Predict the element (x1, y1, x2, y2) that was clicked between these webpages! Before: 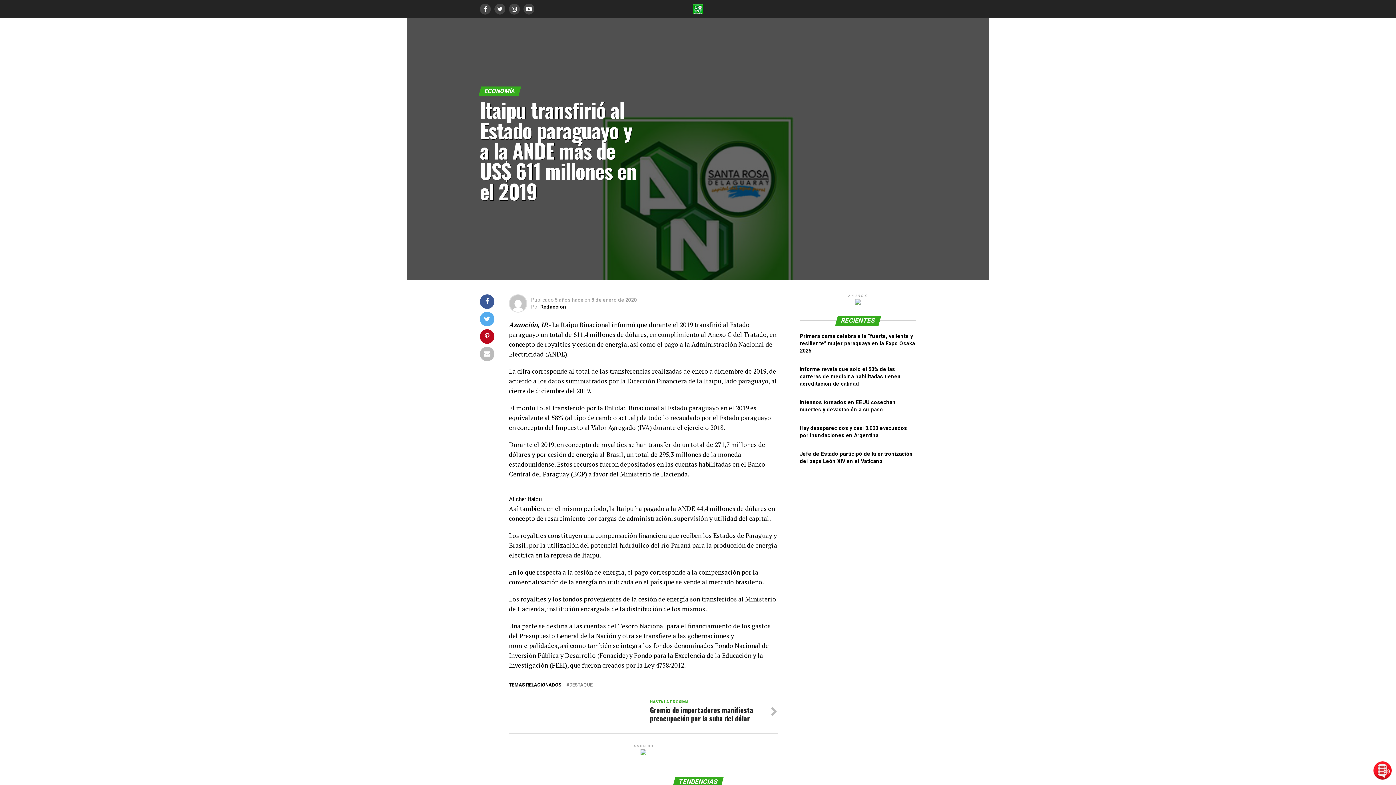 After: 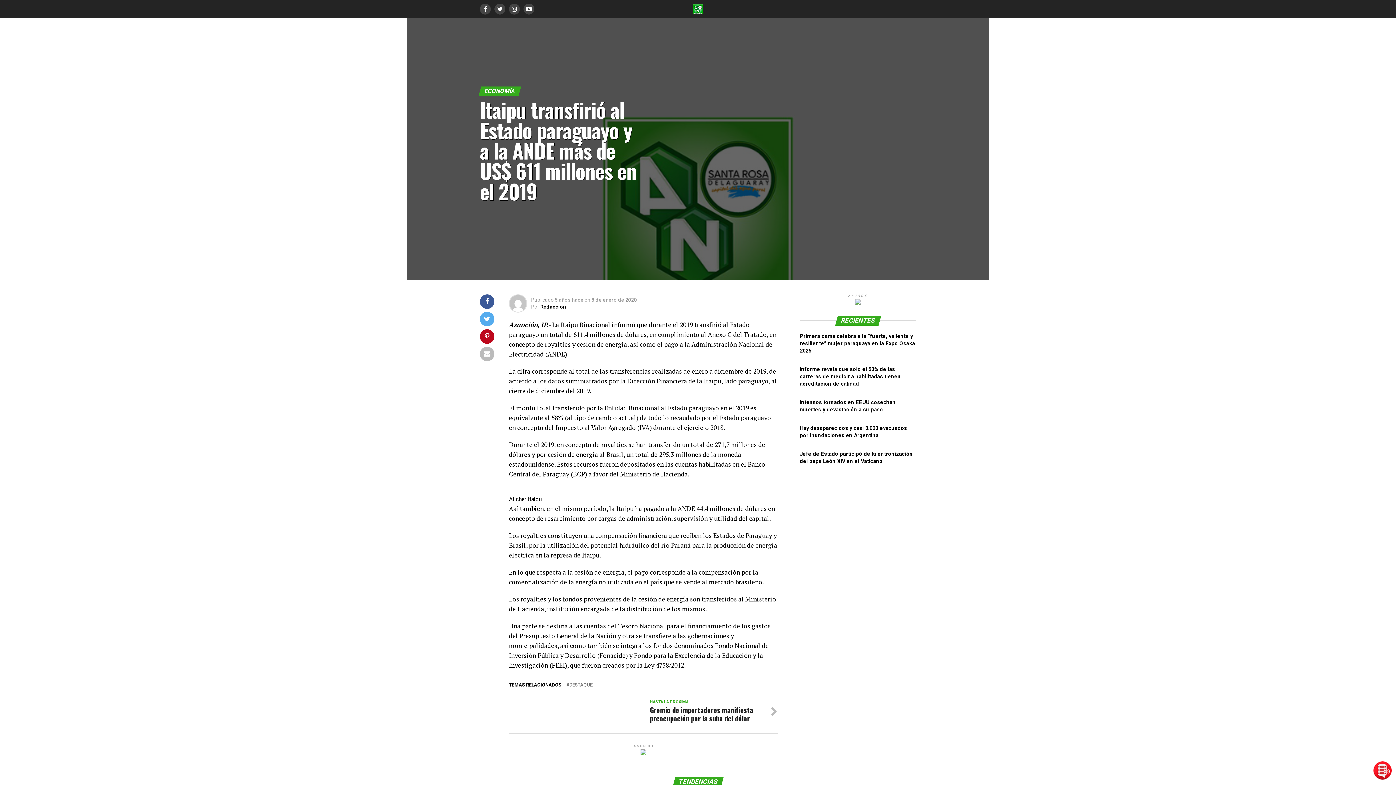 Action: bbox: (1373, 774, 1392, 781)